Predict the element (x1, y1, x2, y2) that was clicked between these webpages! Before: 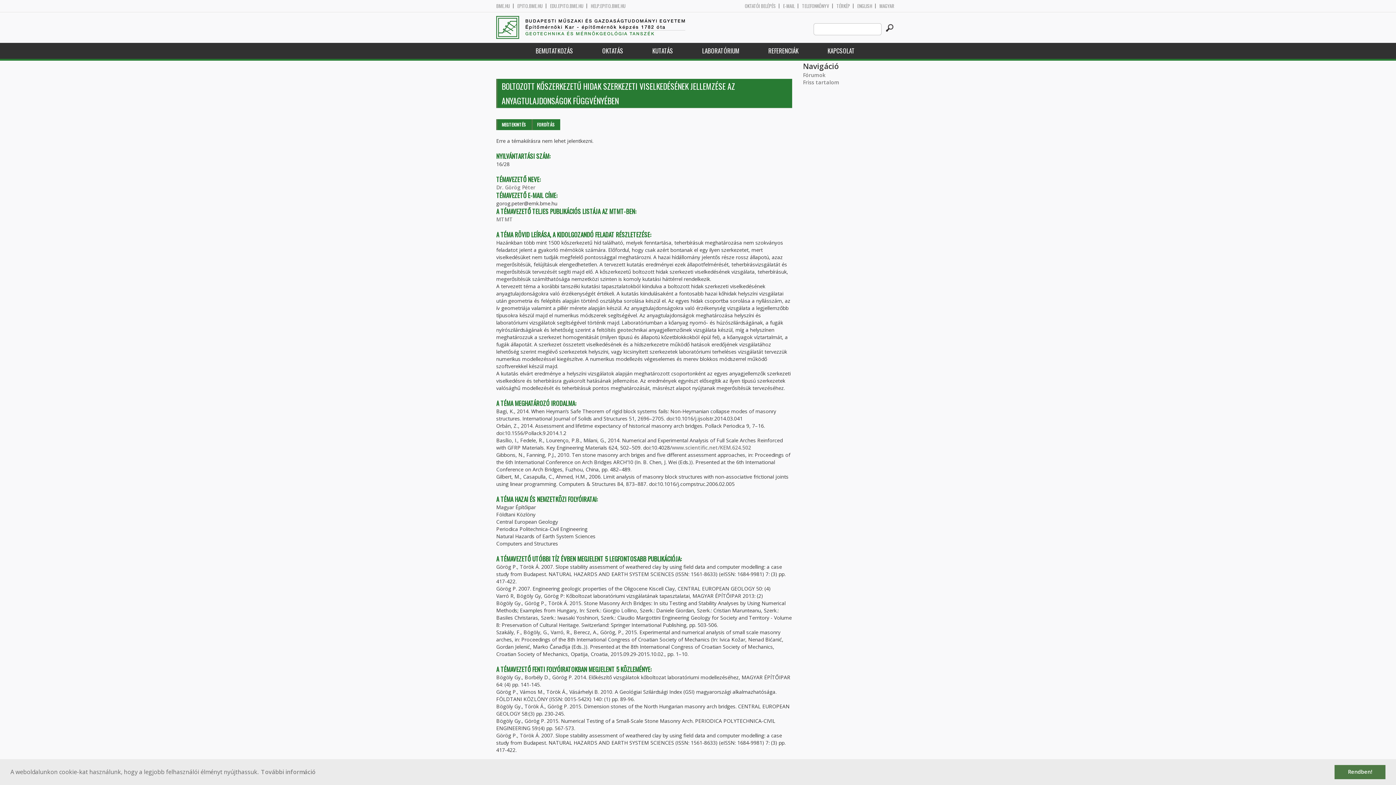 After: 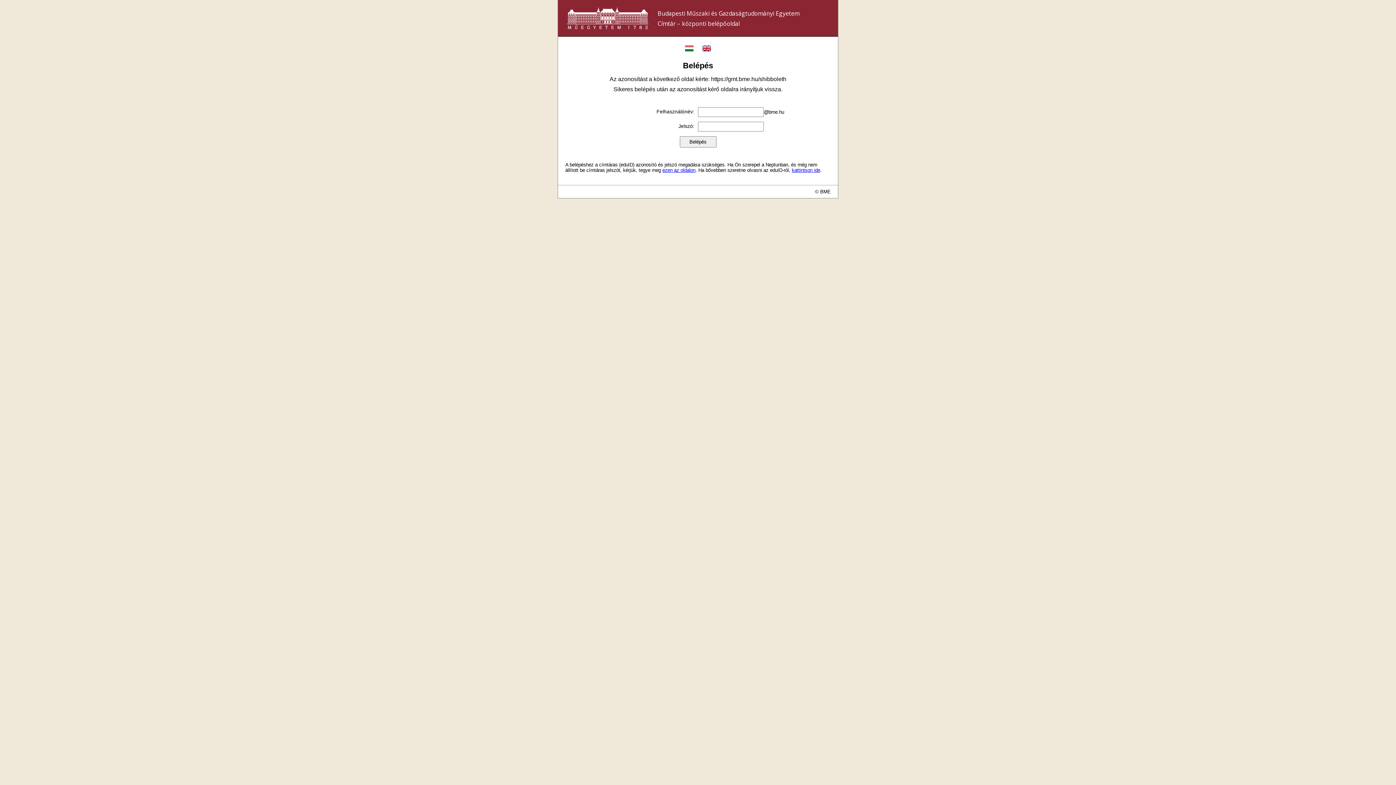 Action: bbox: (745, 3, 776, 8) label: OKTATÓI BELÉPÉS